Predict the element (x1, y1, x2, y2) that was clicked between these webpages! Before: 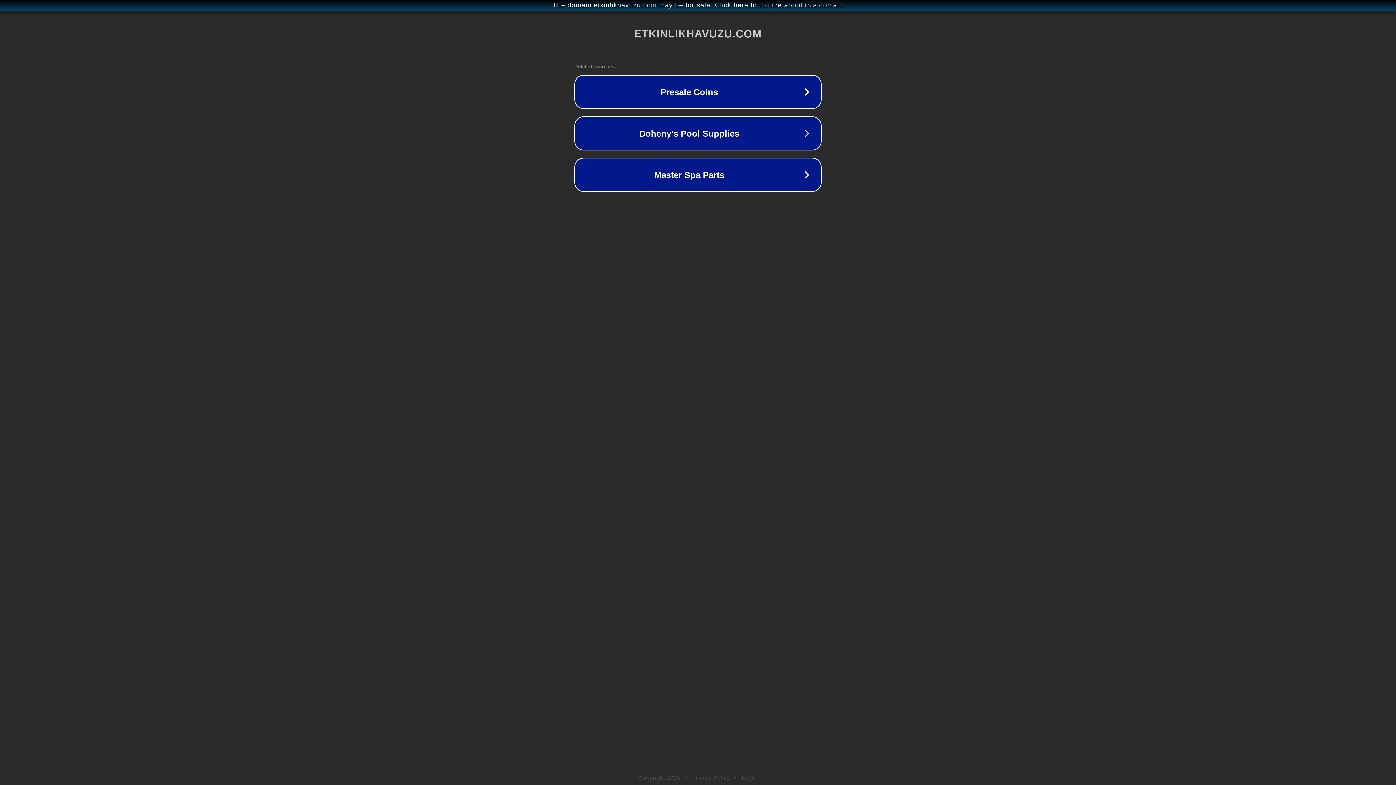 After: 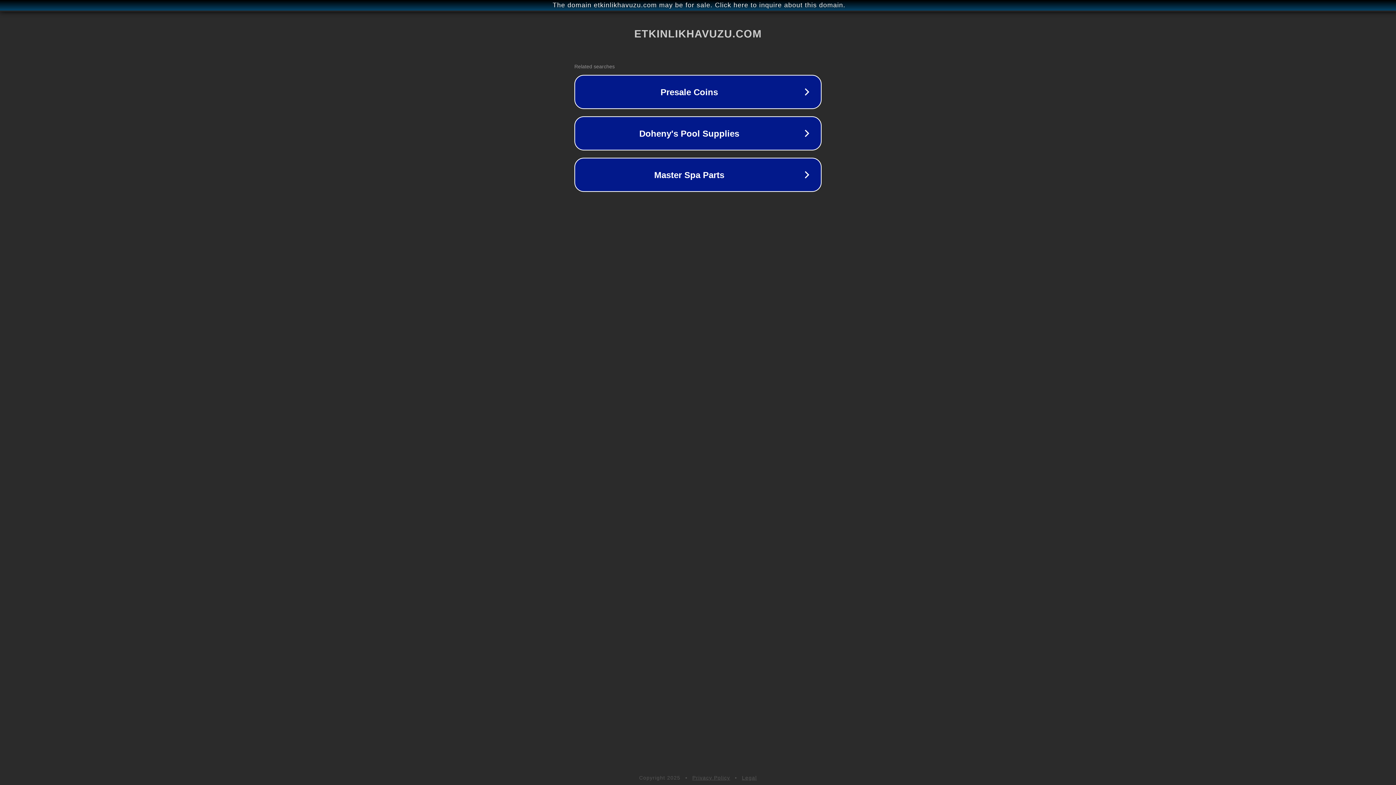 Action: bbox: (692, 775, 730, 781) label: Privacy Policy